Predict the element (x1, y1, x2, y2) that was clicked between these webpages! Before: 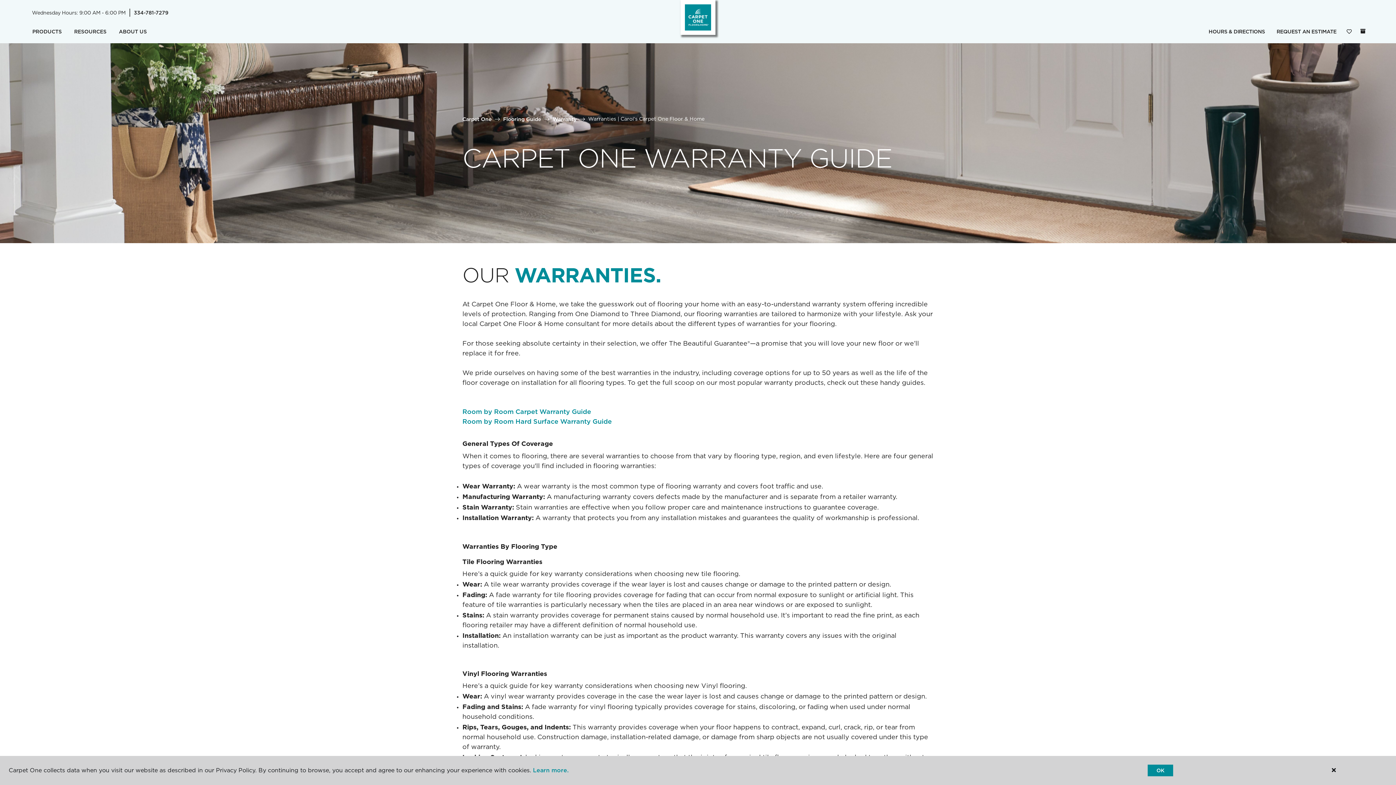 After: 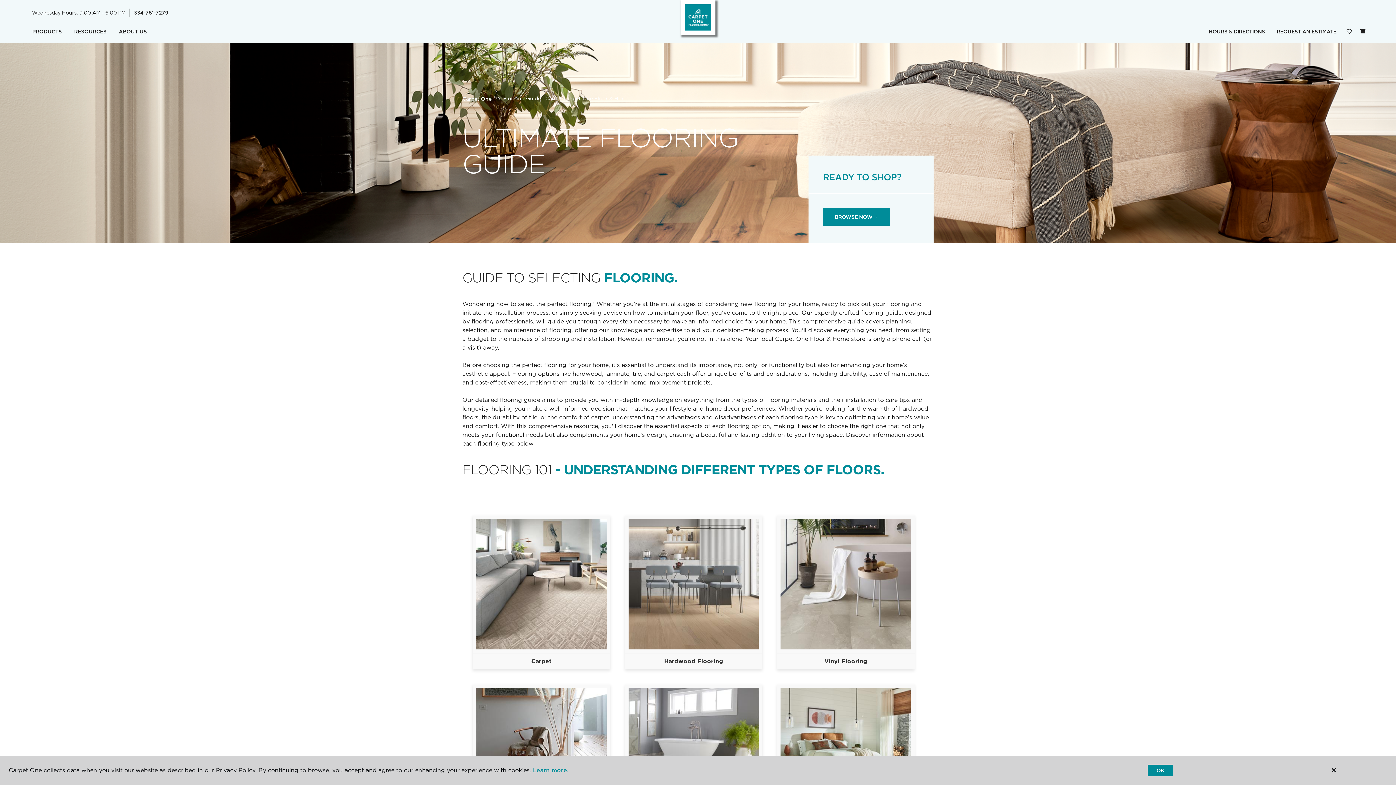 Action: bbox: (503, 116, 541, 122) label: Flooring Guide